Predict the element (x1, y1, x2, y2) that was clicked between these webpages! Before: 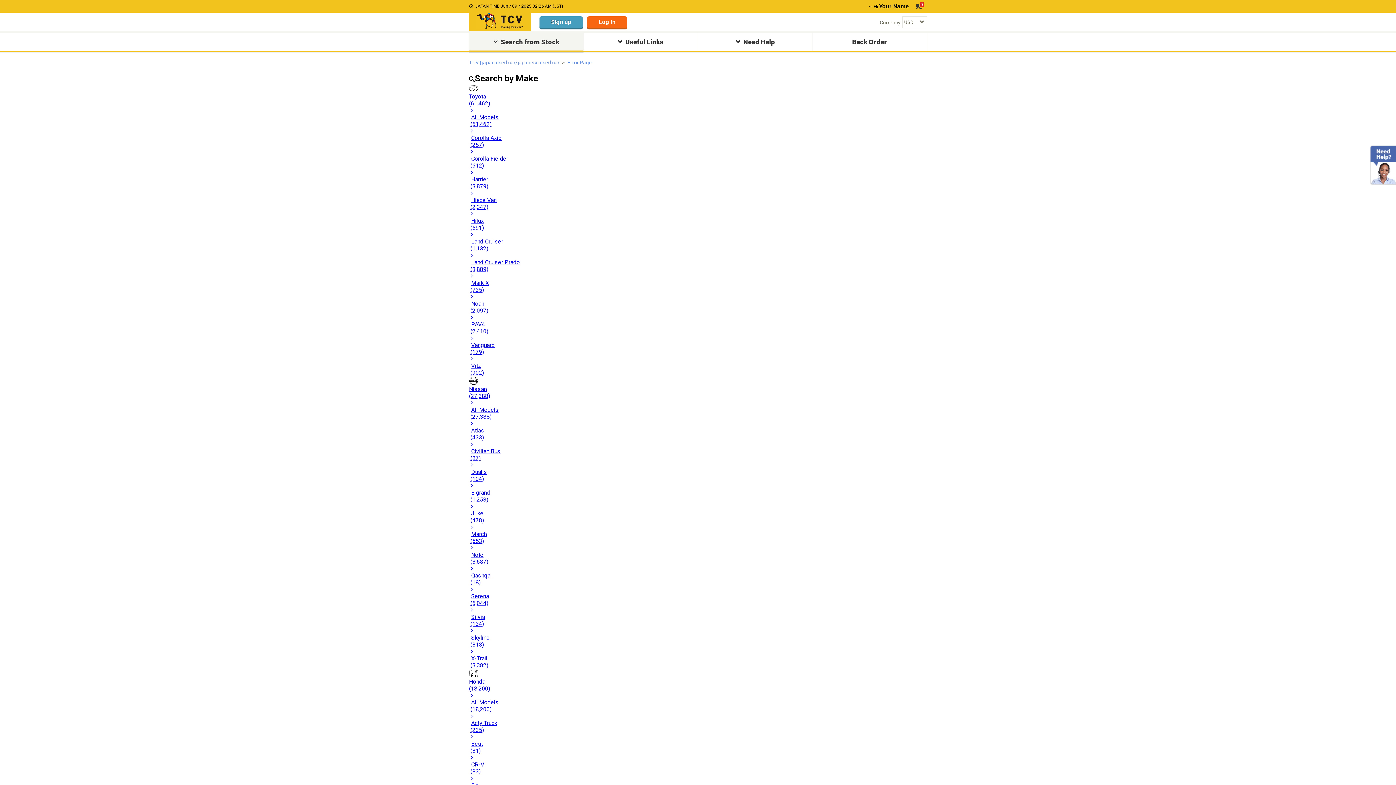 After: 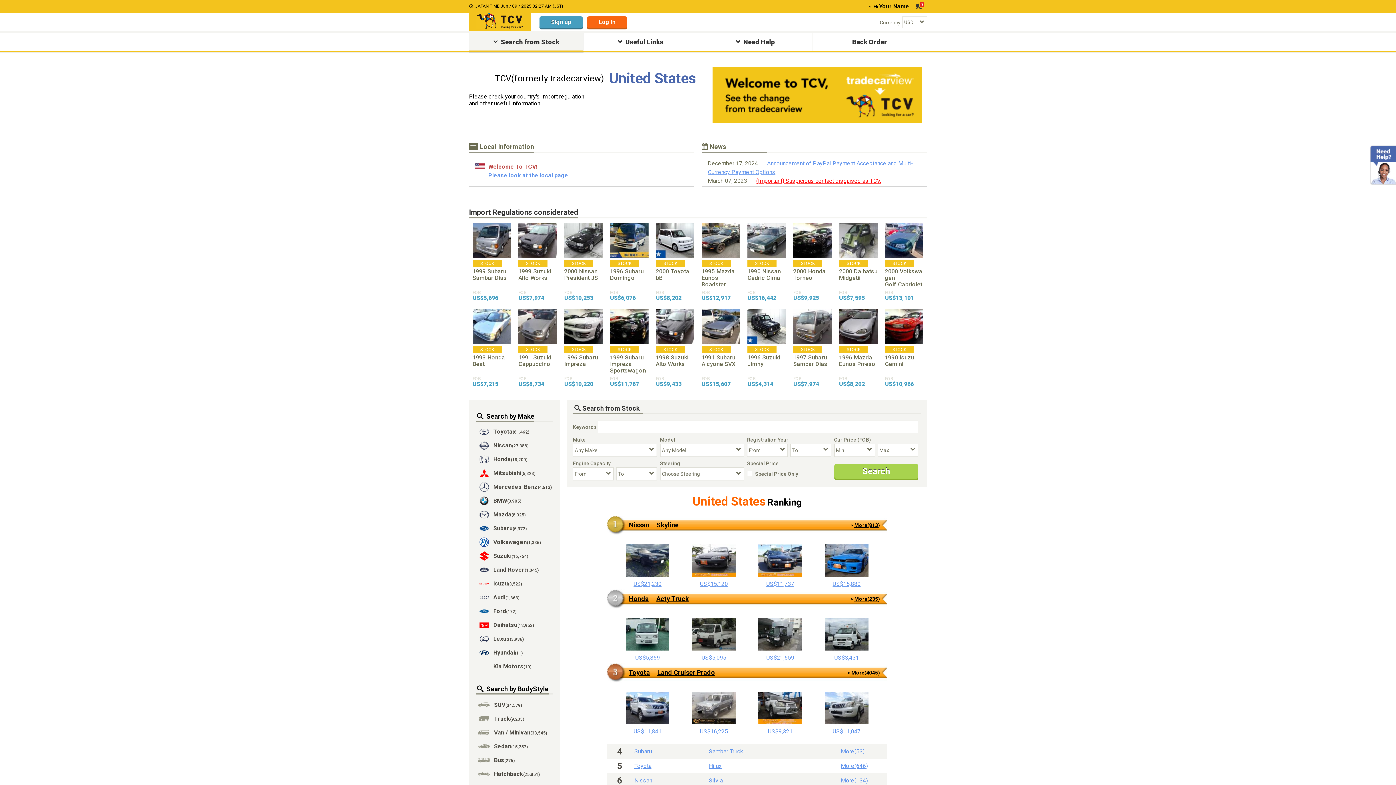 Action: bbox: (469, 12, 530, 30)